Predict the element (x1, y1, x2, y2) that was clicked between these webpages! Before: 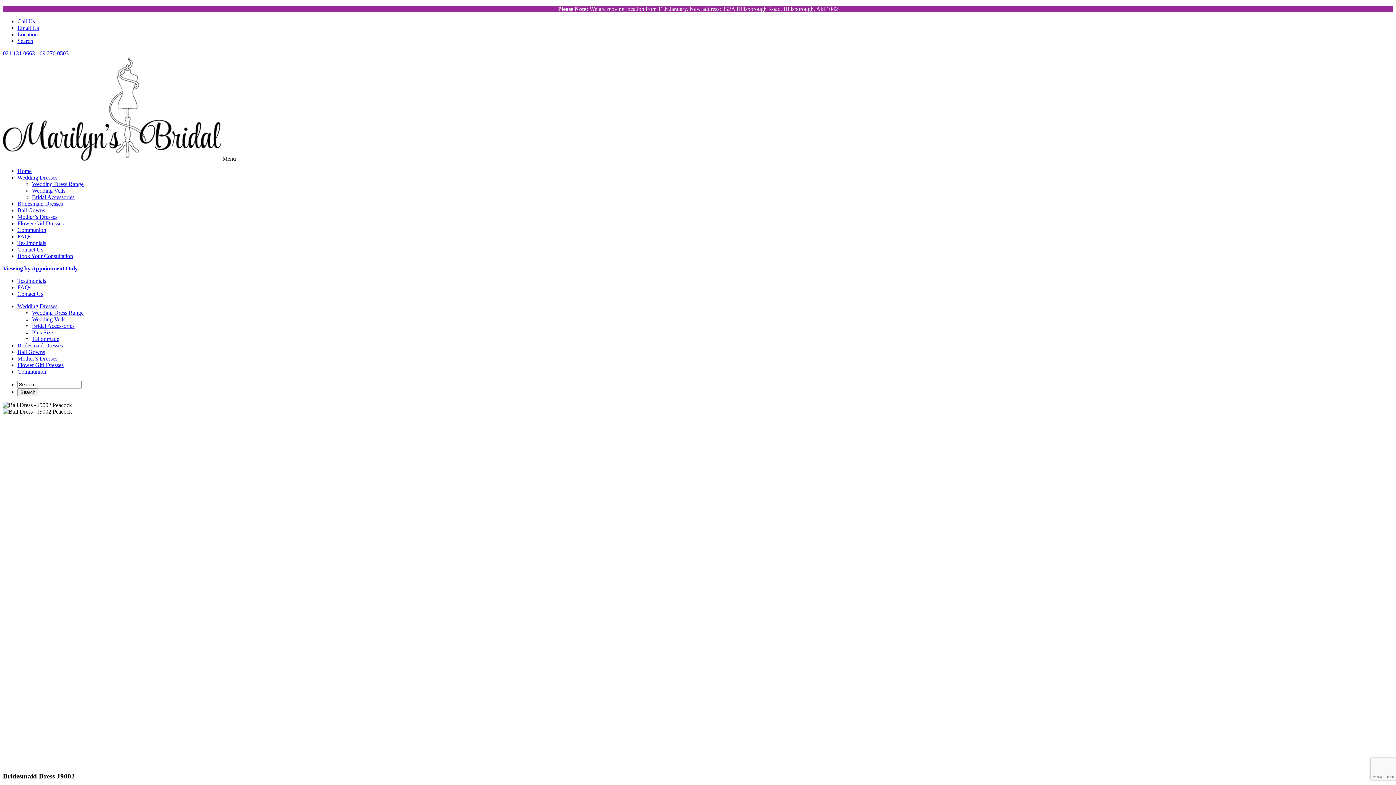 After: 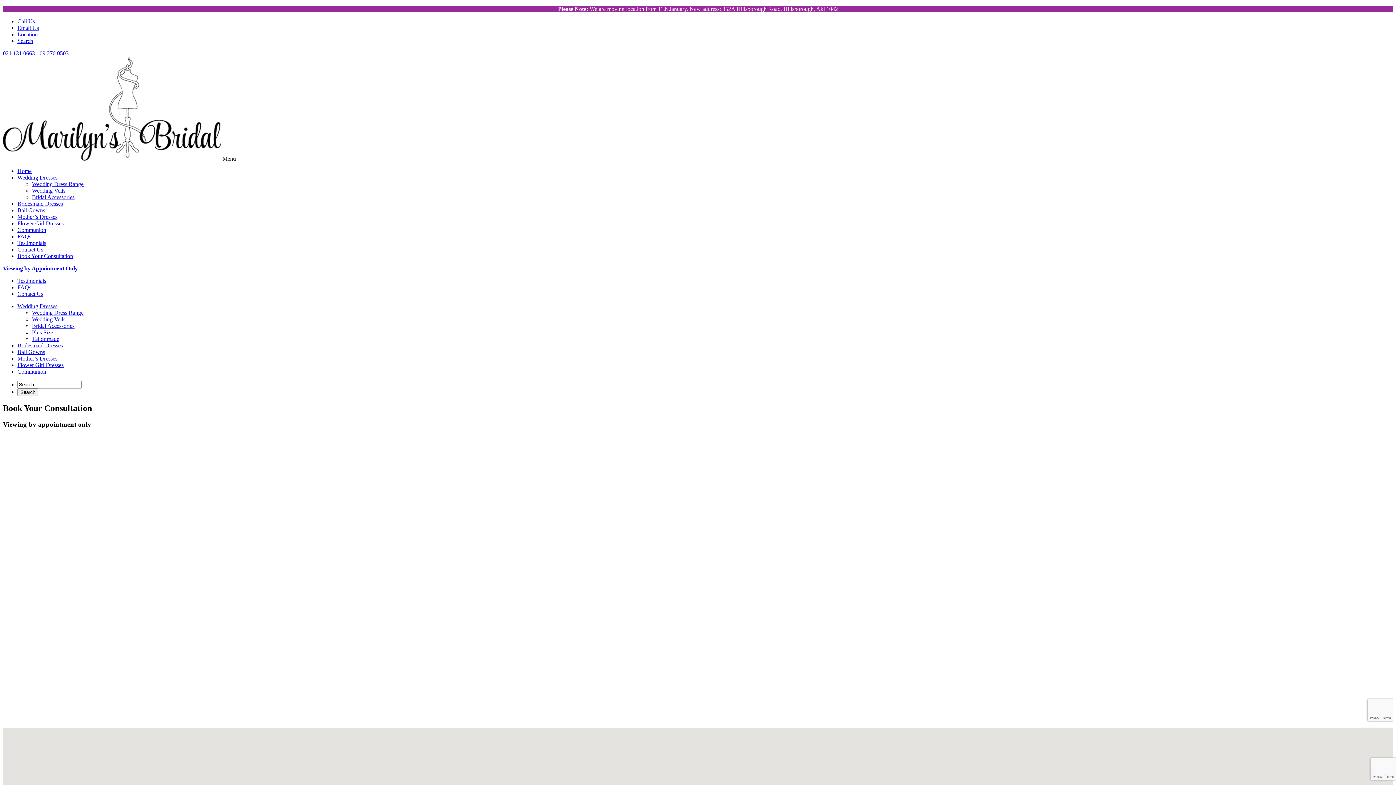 Action: label: Book Your Consultation bbox: (17, 253, 73, 259)